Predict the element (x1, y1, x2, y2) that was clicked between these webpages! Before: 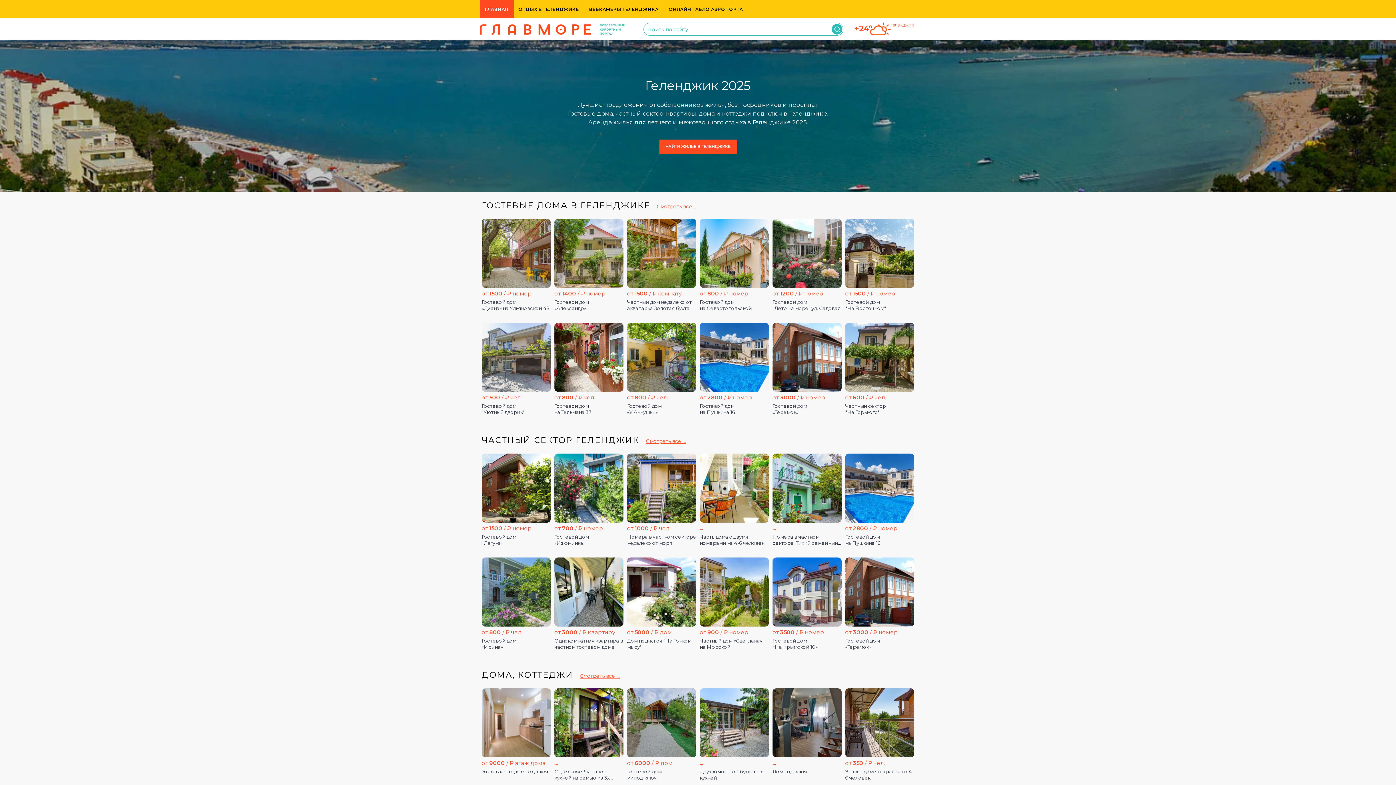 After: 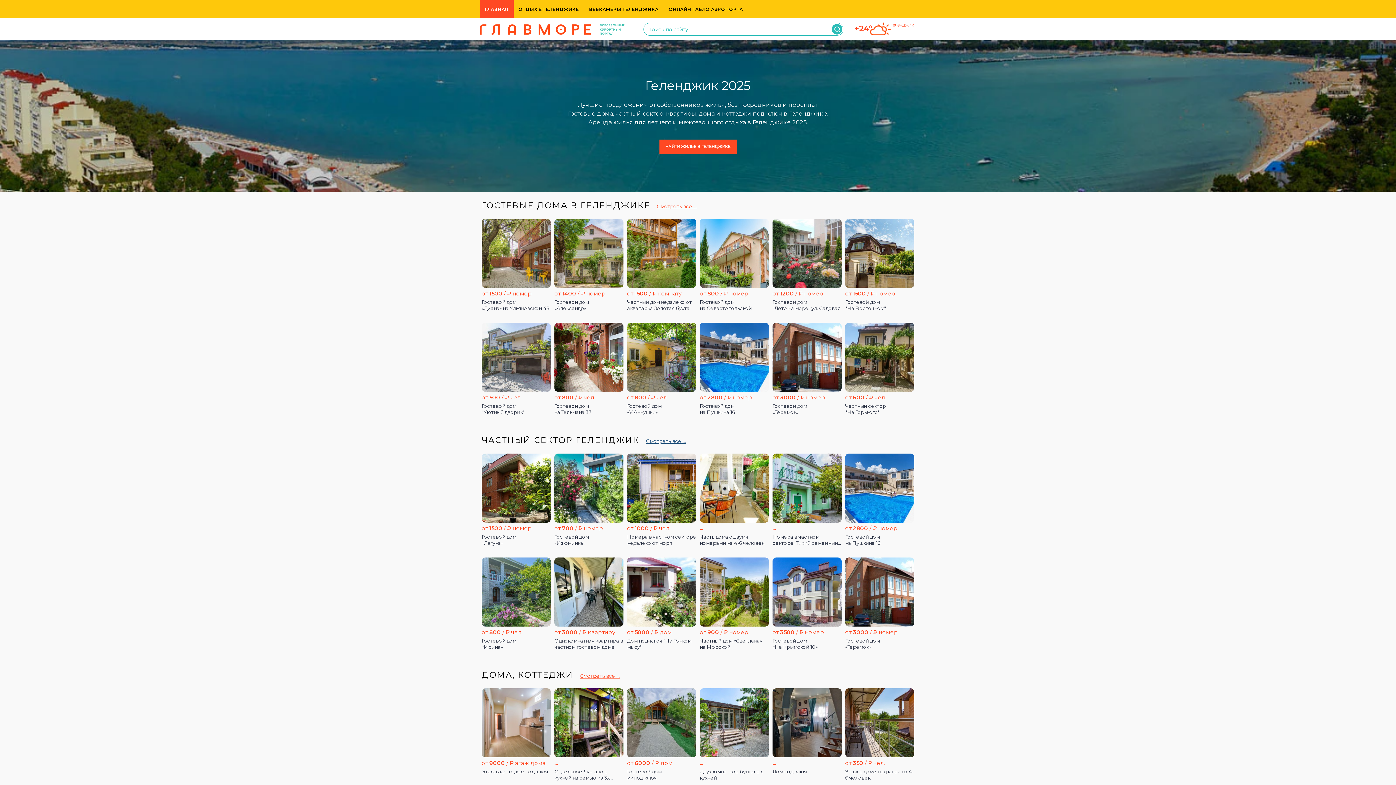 Action: label: Cмотреть все ... bbox: (646, 438, 686, 444)